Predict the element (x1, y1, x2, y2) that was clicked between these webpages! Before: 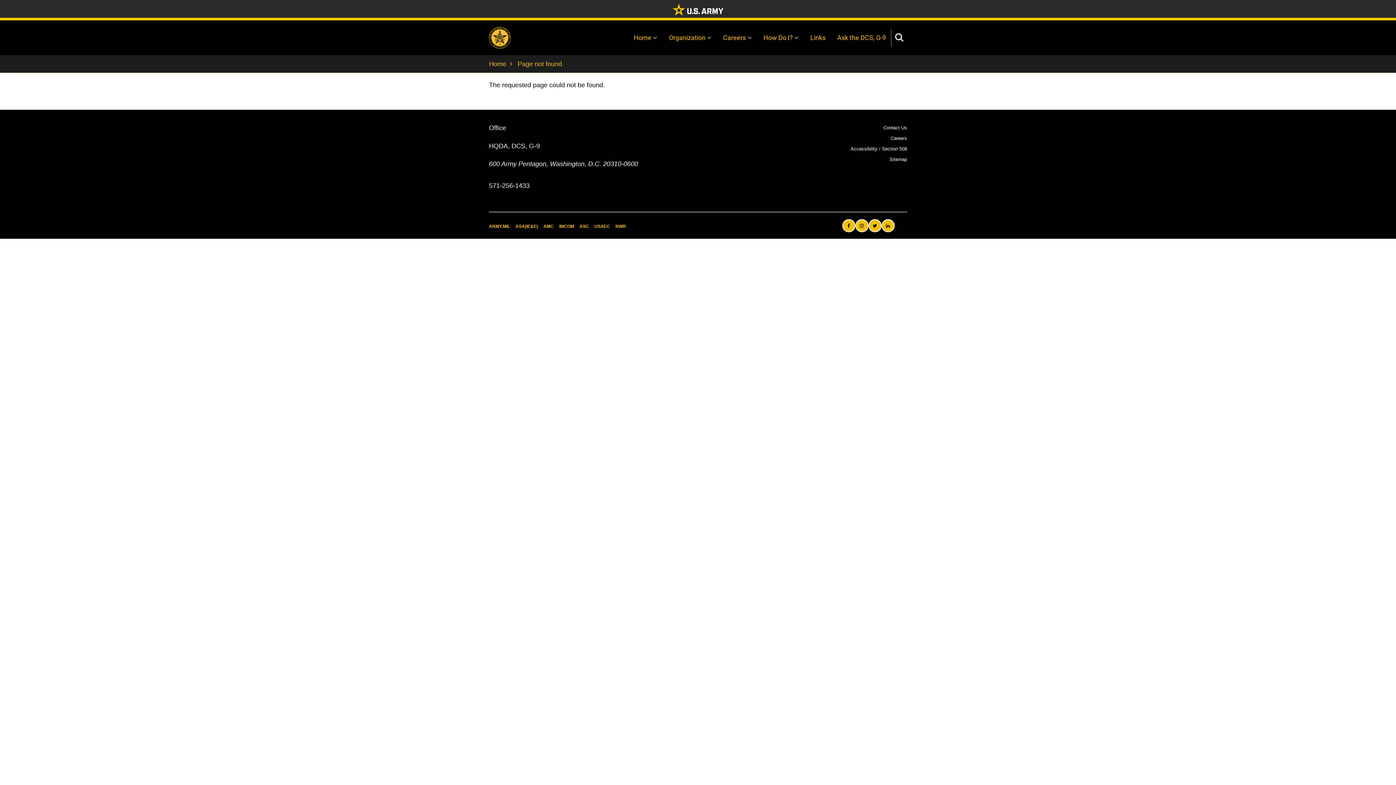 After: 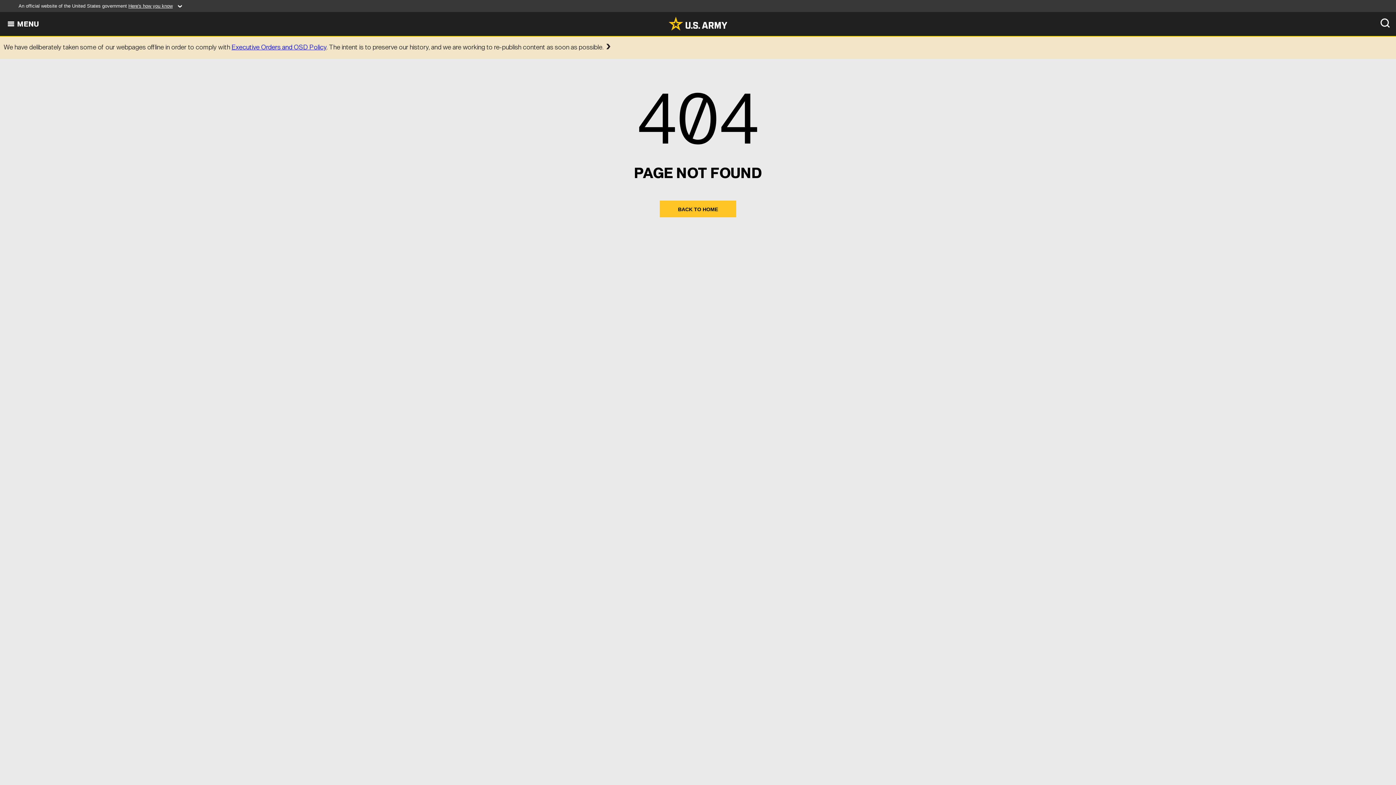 Action: label: ASA(IE&E) bbox: (515, 224, 538, 229)